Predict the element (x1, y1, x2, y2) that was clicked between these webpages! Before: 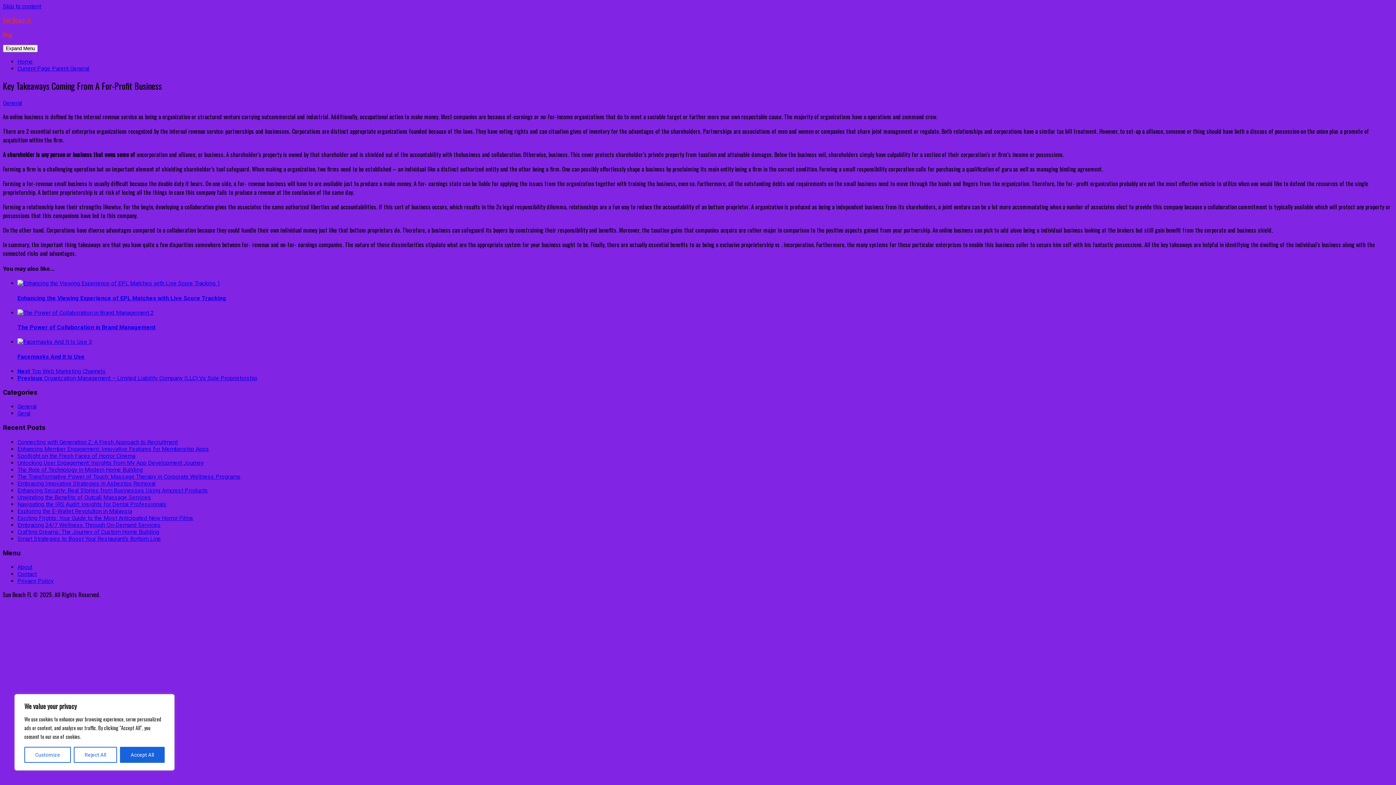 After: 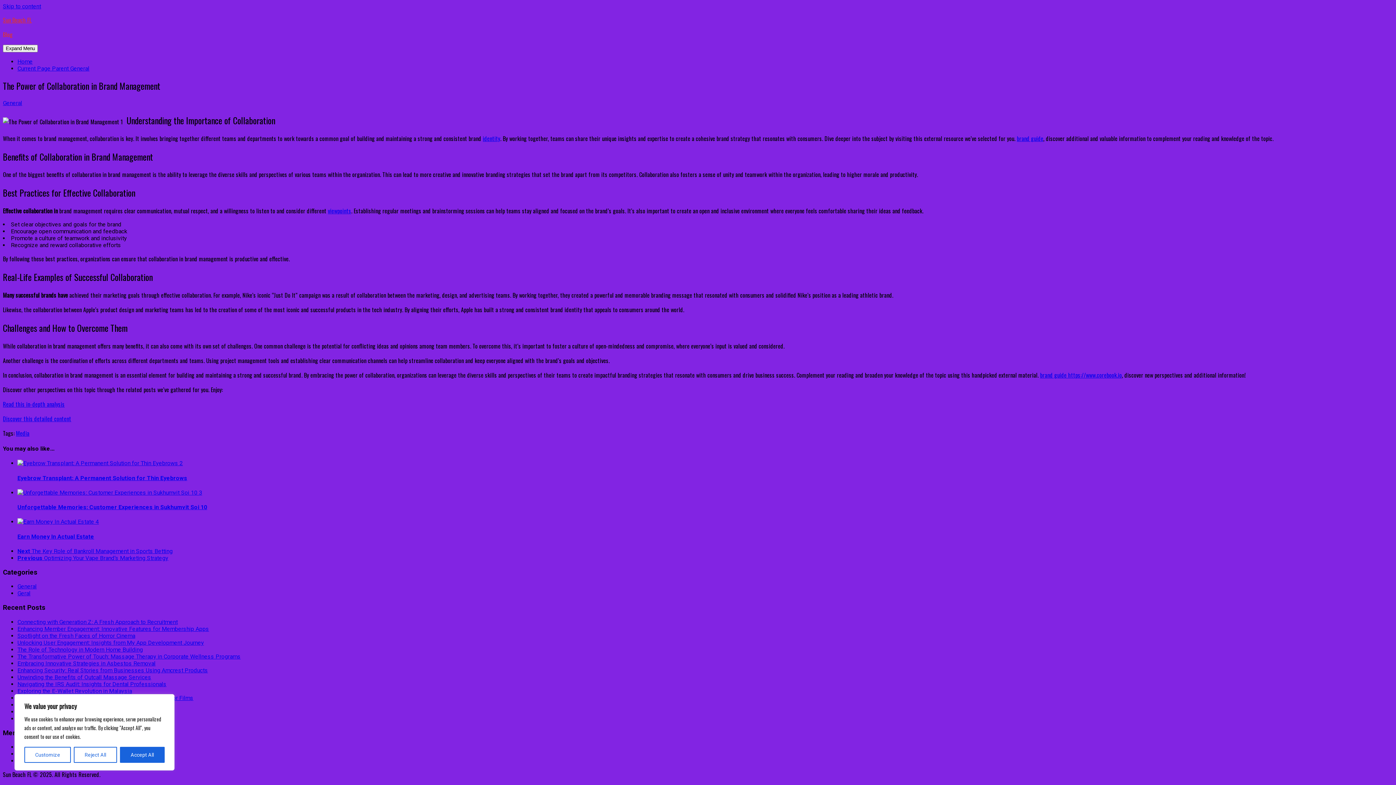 Action: bbox: (17, 309, 153, 316)